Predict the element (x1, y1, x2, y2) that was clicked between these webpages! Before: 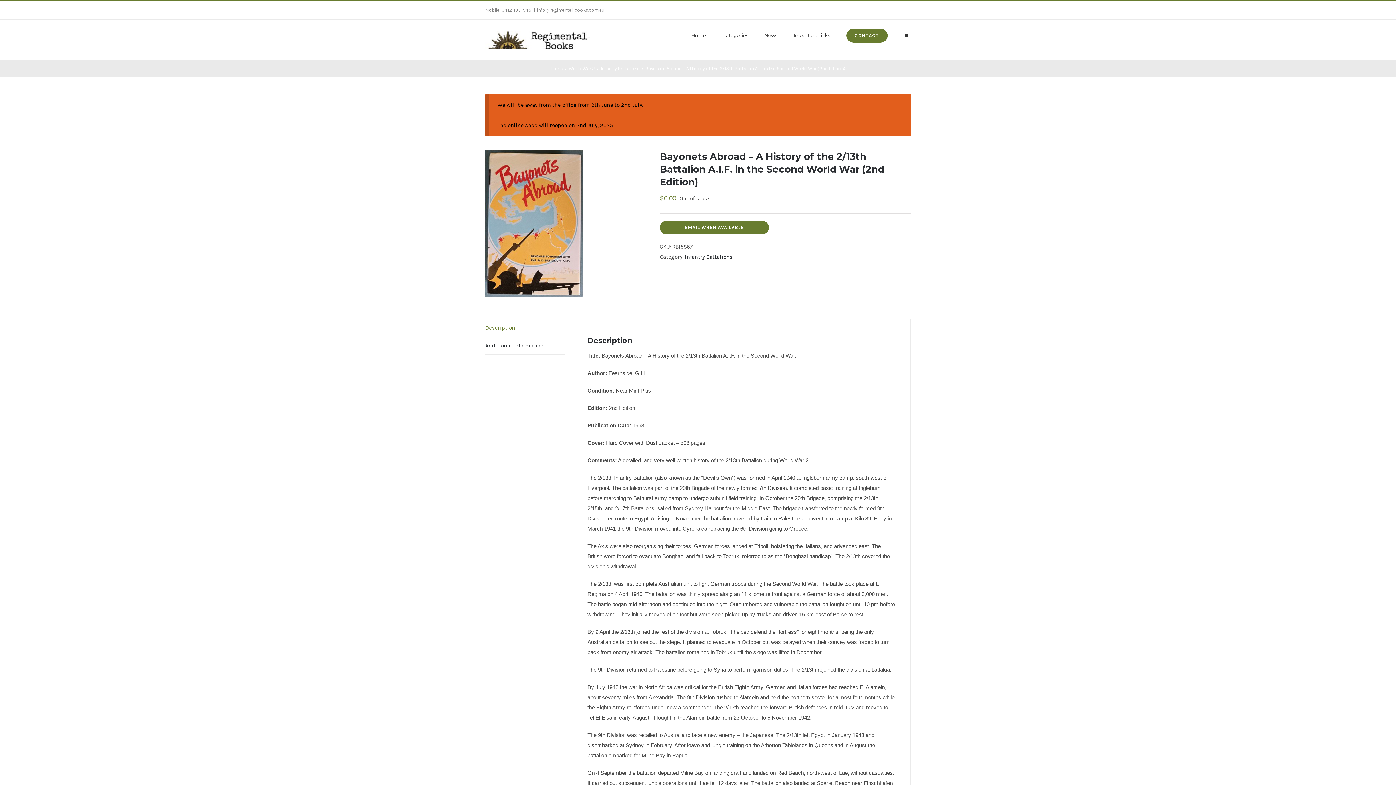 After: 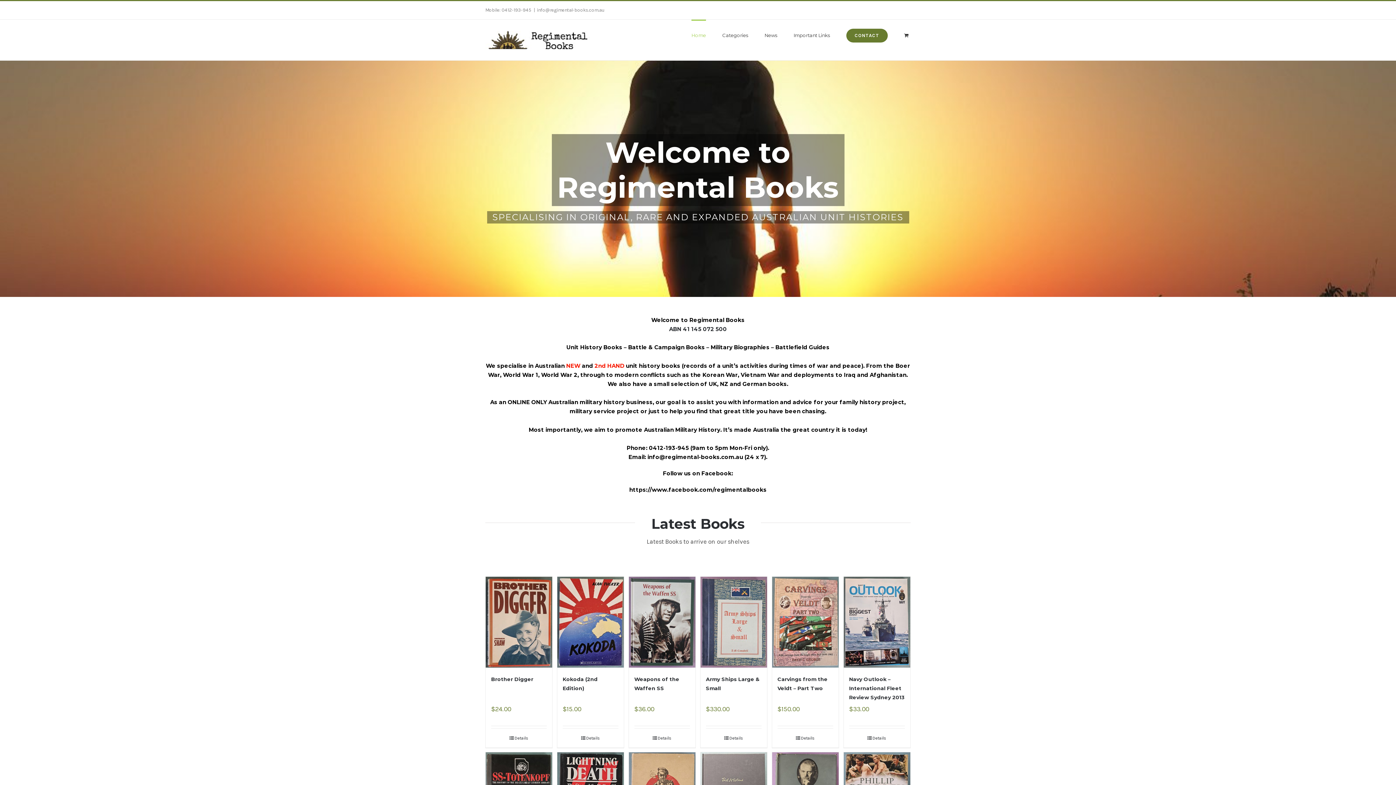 Action: bbox: (691, 19, 706, 50) label: Home